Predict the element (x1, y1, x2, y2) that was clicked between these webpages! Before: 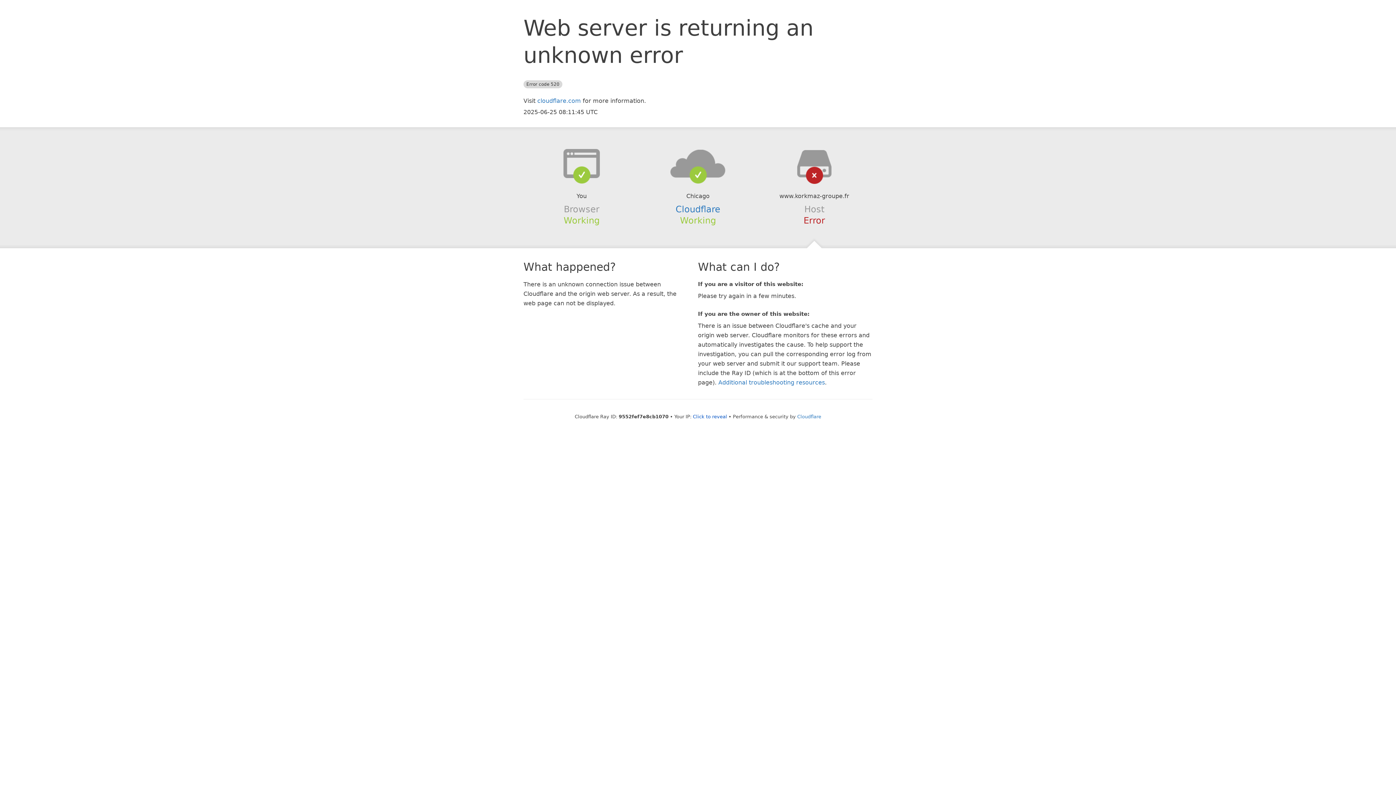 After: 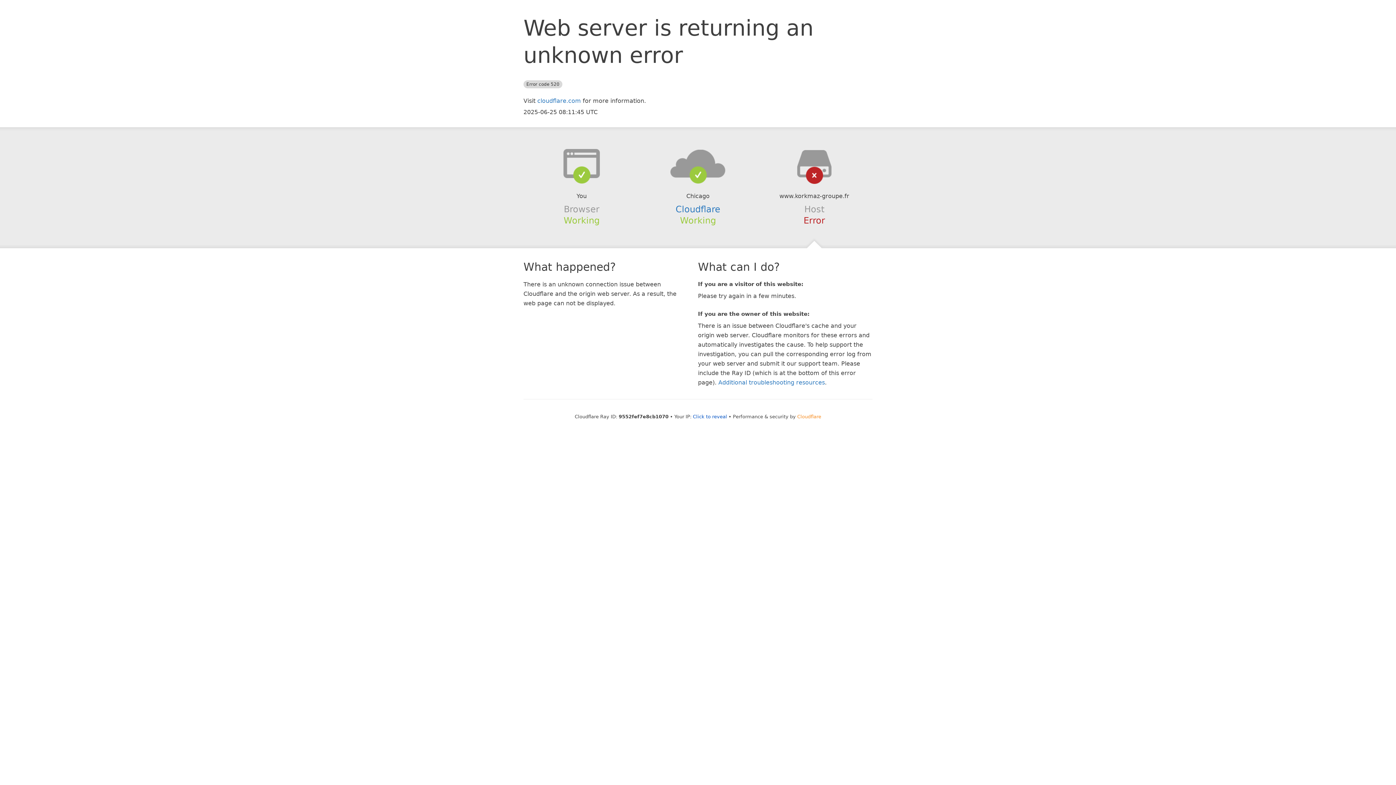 Action: label: Cloudflare bbox: (797, 414, 821, 419)